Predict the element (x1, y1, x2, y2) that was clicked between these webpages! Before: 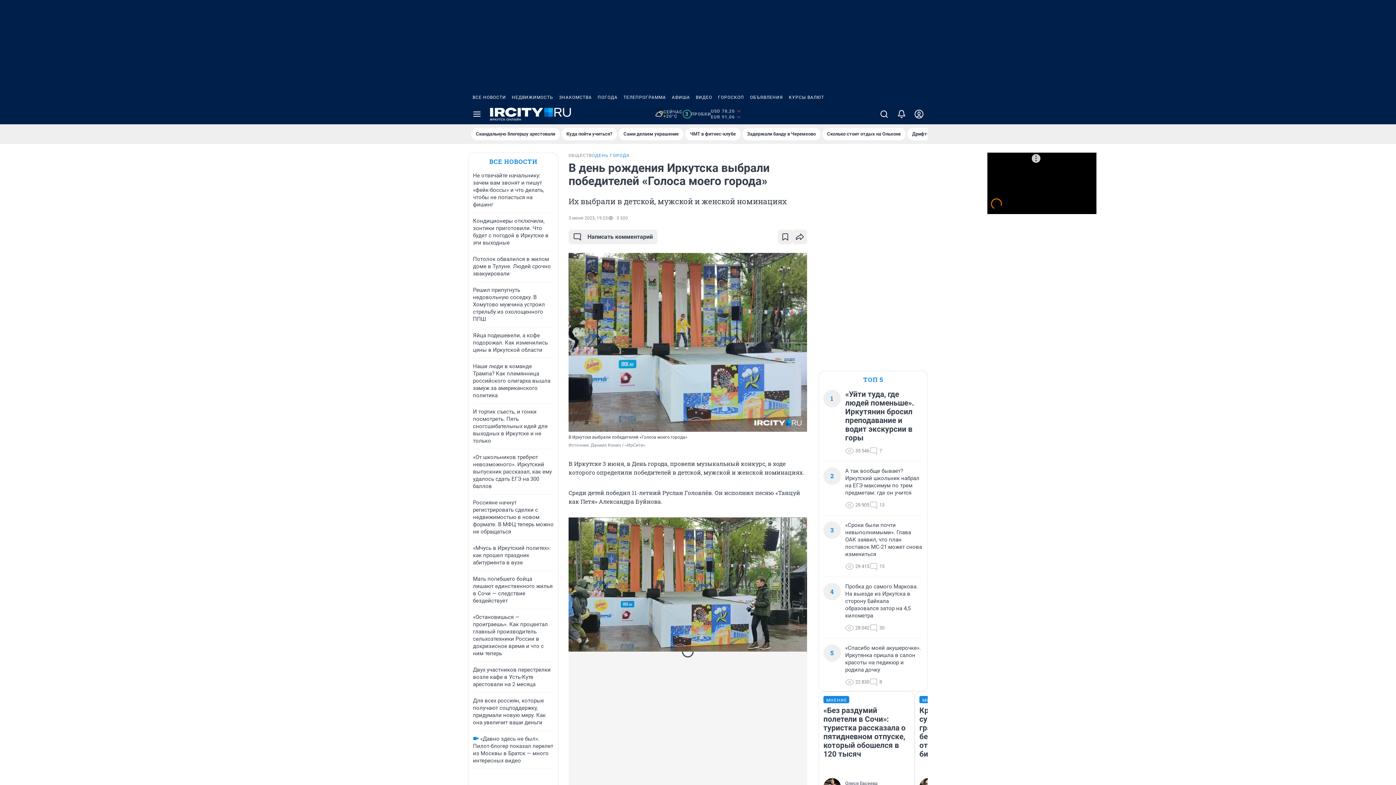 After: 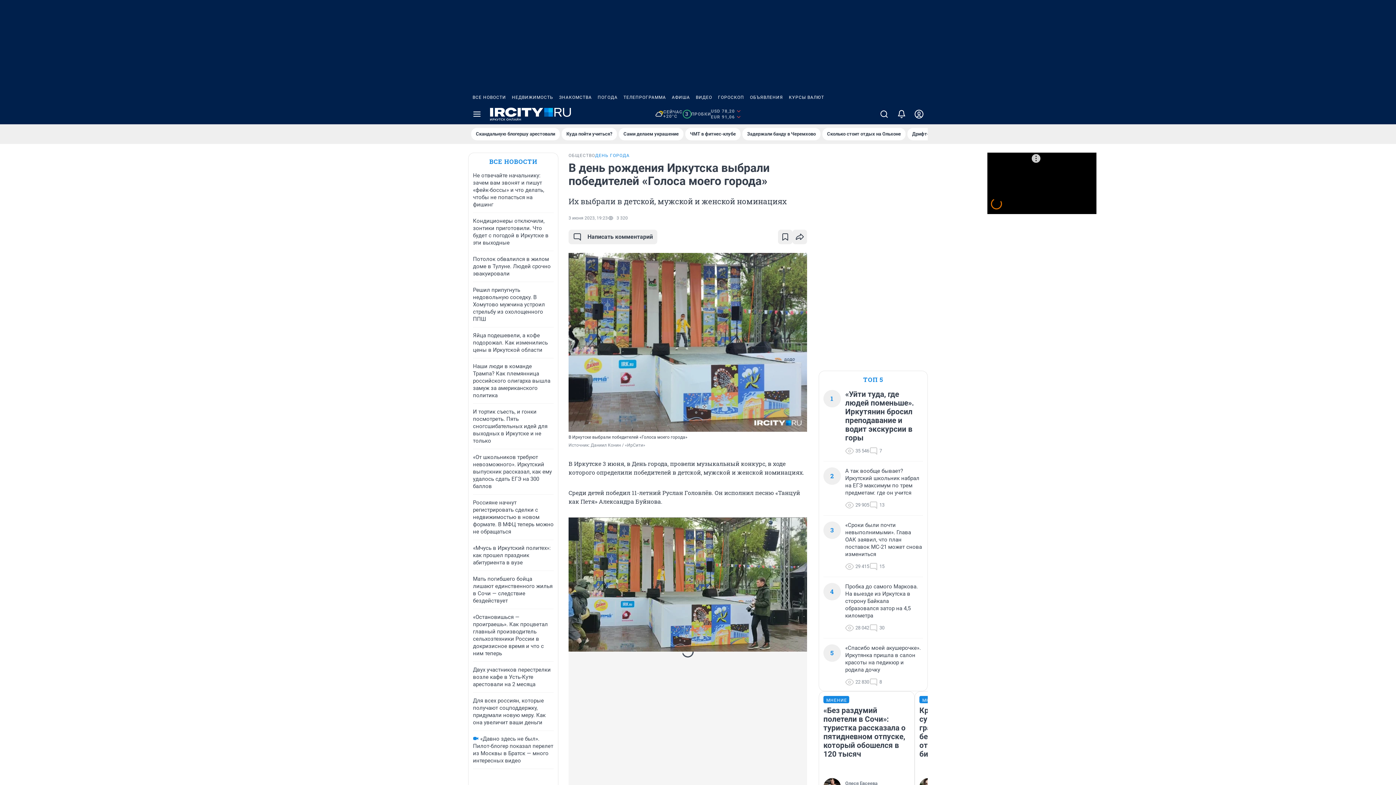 Action: bbox: (682, 109, 711, 118) label: 3
ПРОБКИ